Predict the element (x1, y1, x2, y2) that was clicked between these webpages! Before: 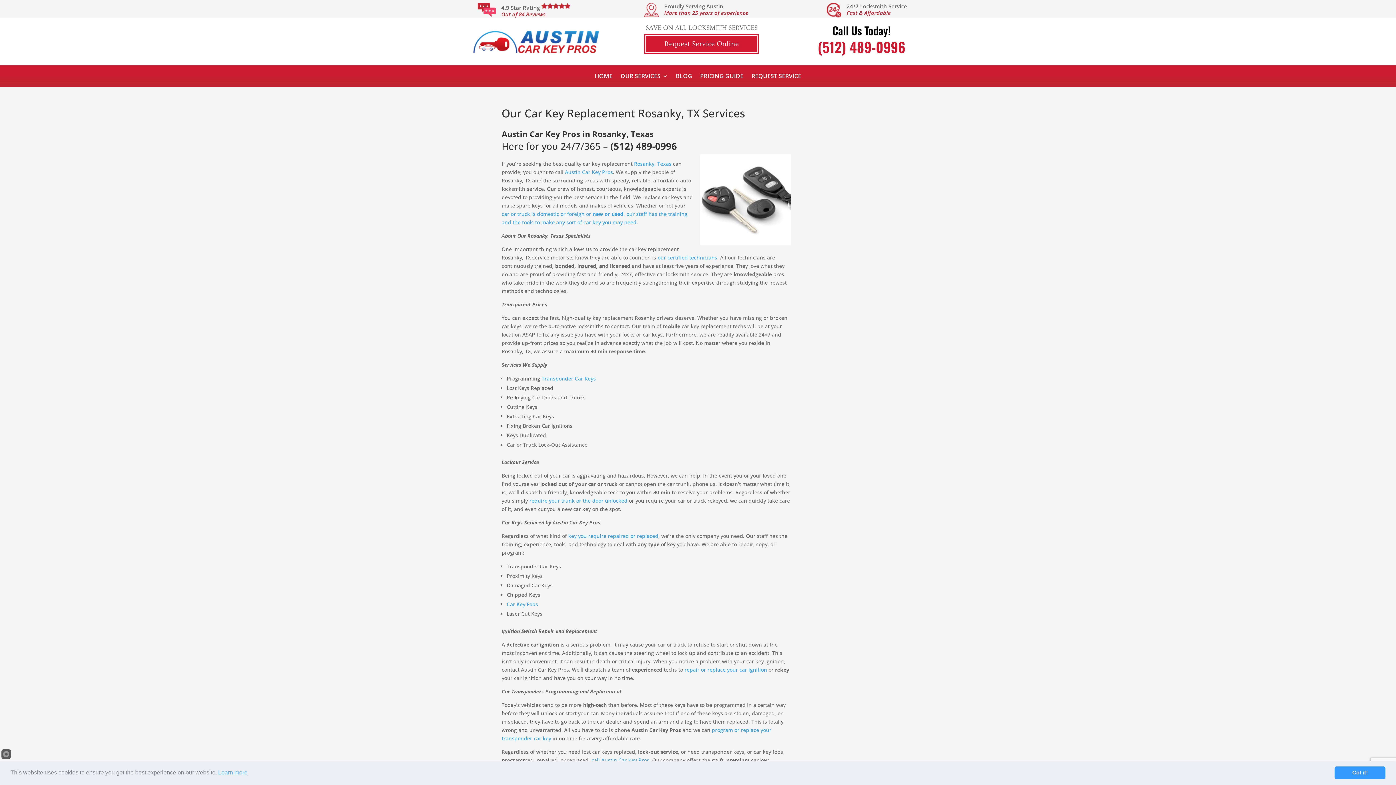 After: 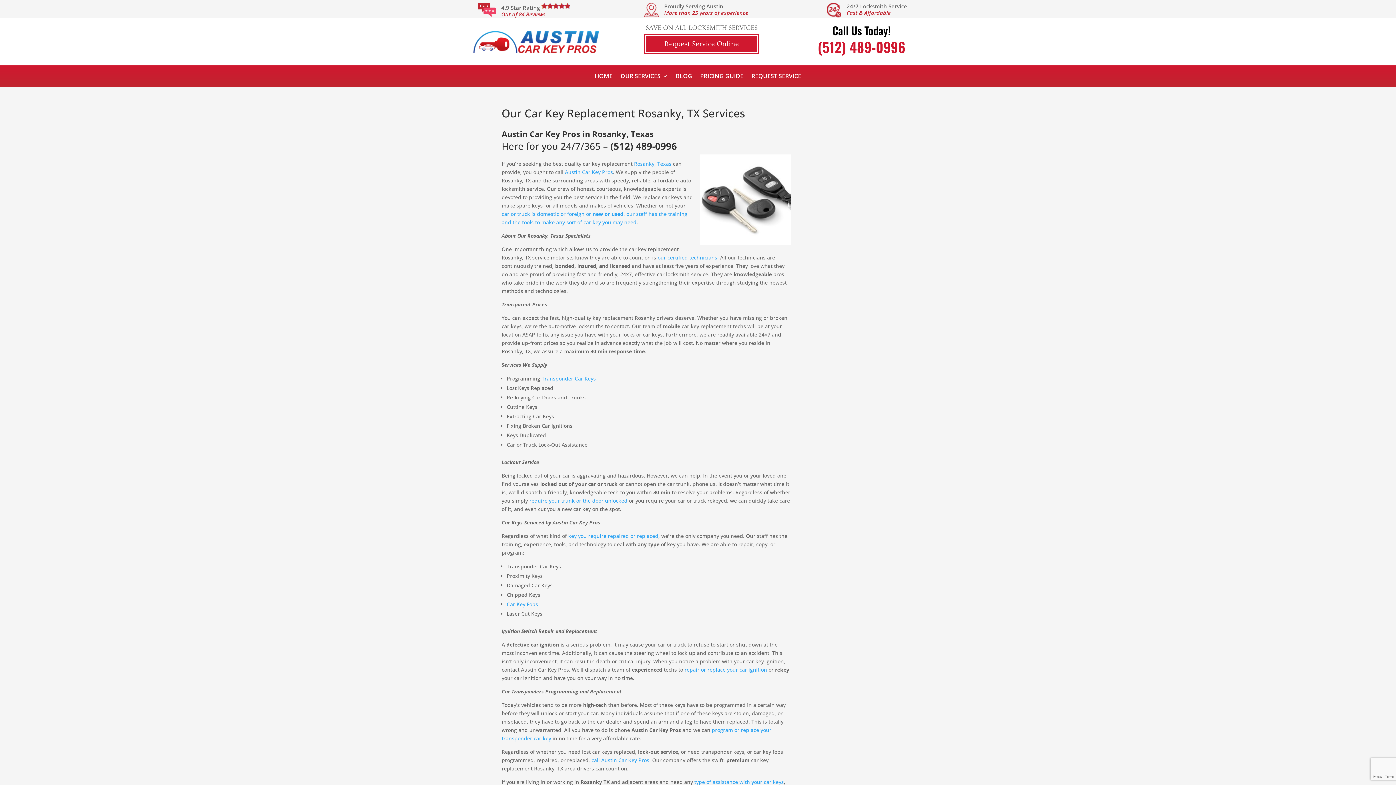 Action: label: Got it! bbox: (1334, 766, 1385, 779)